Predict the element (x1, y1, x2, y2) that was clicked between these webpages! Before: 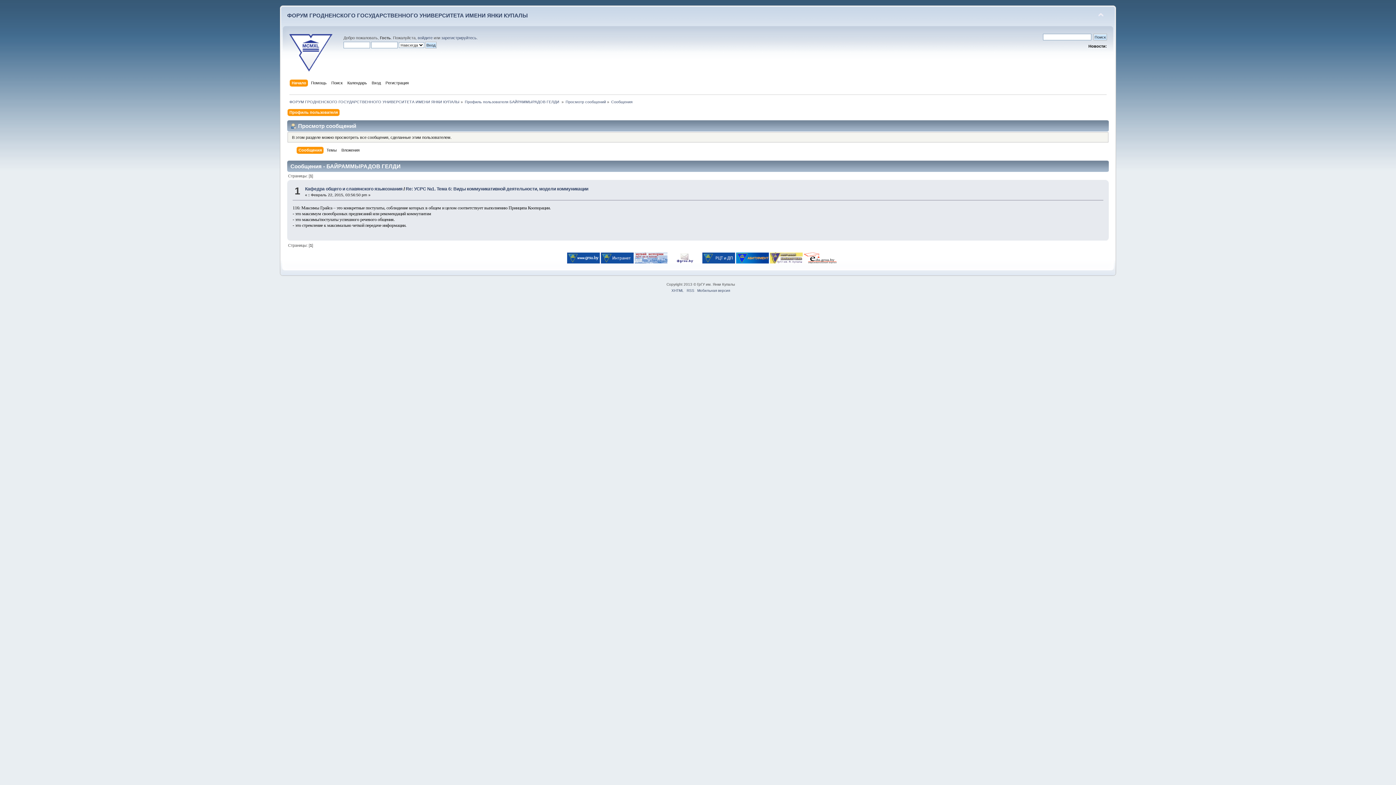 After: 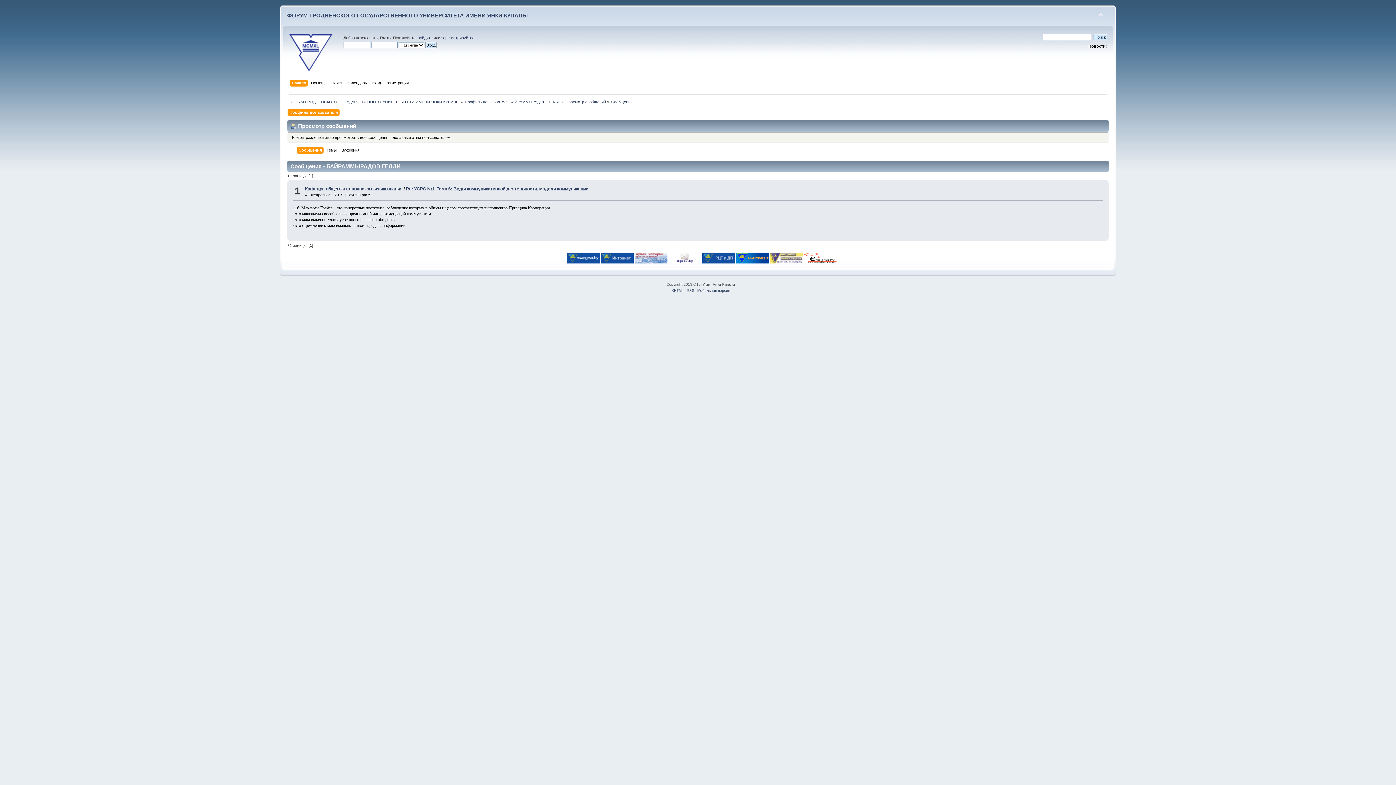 Action: label: Просмотр сообщений bbox: (565, 99, 606, 103)